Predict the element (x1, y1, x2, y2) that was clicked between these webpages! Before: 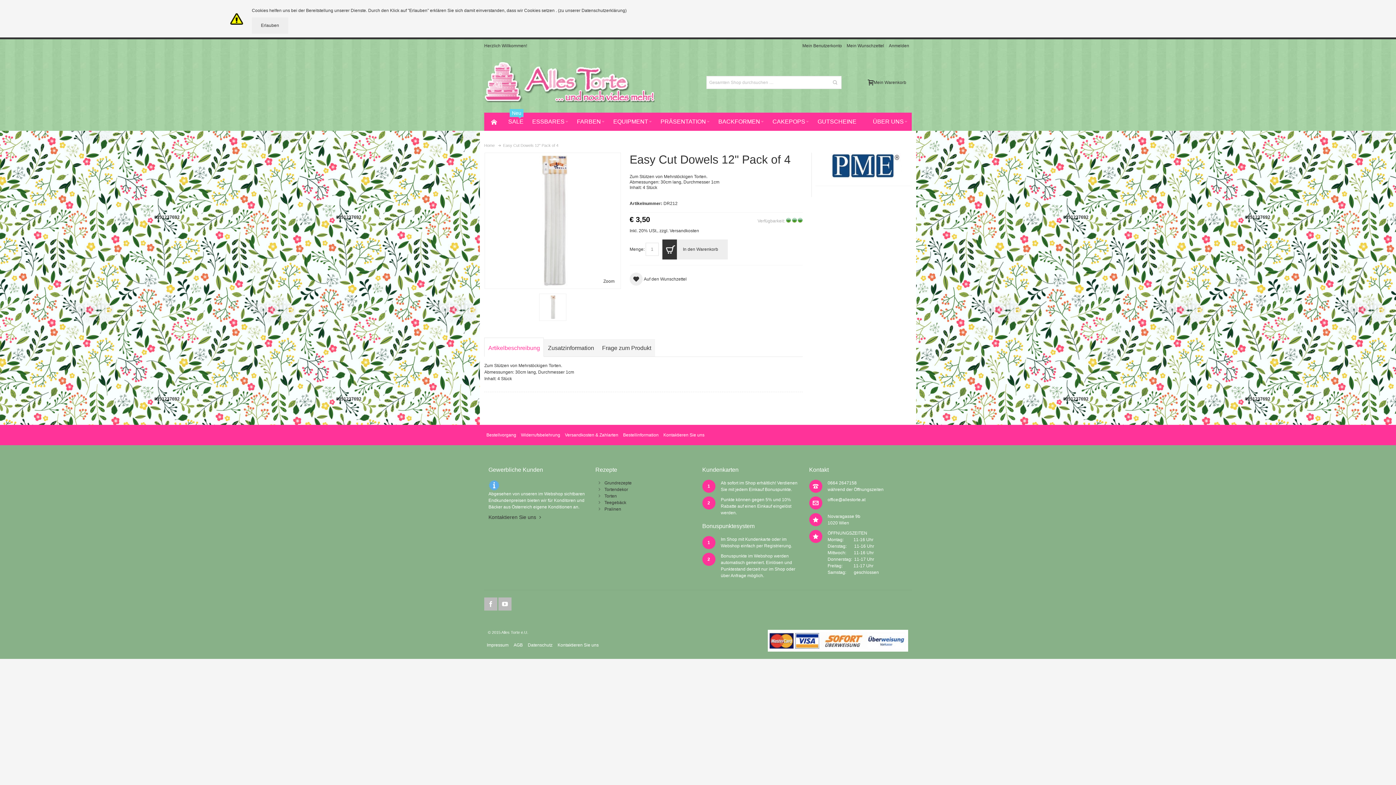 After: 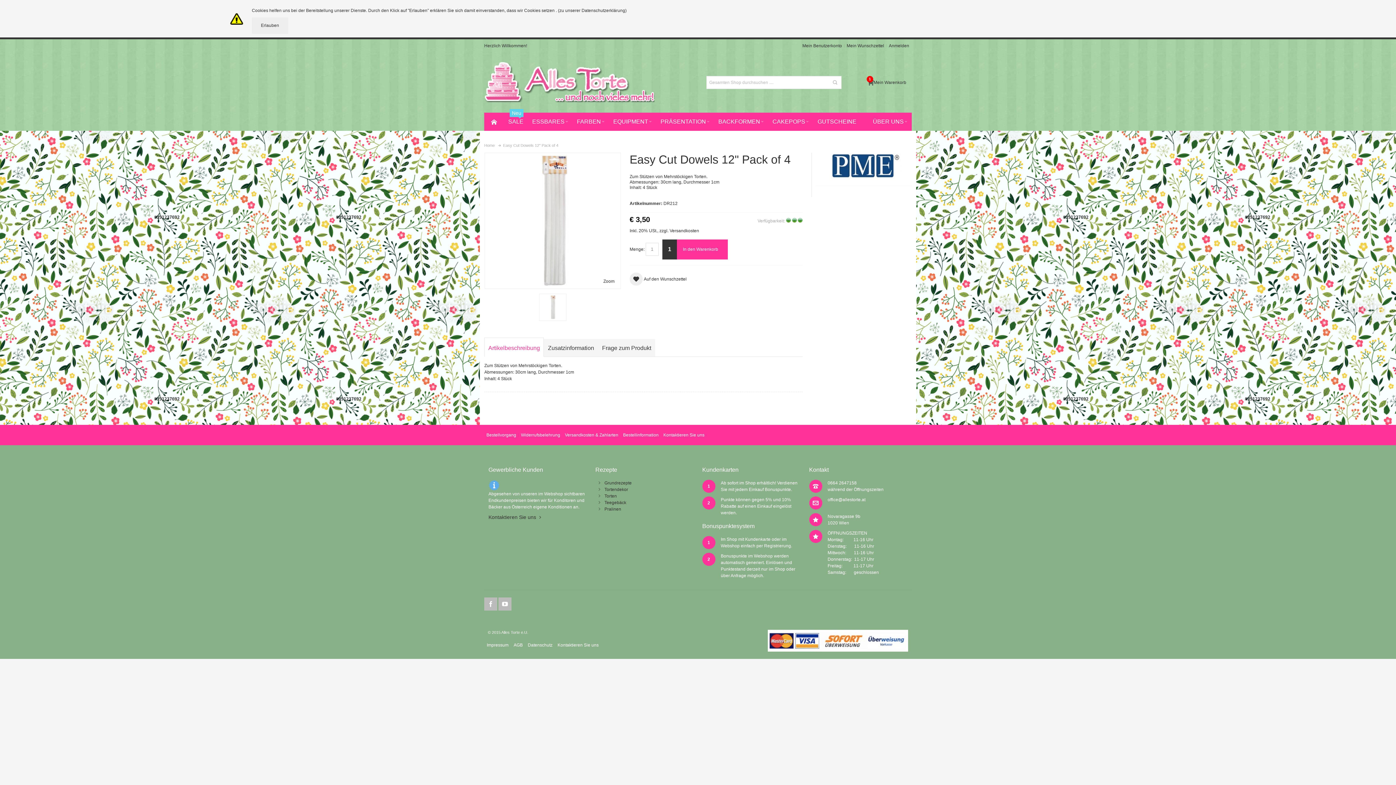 Action: bbox: (662, 239, 728, 259) label: In den Warenkorb